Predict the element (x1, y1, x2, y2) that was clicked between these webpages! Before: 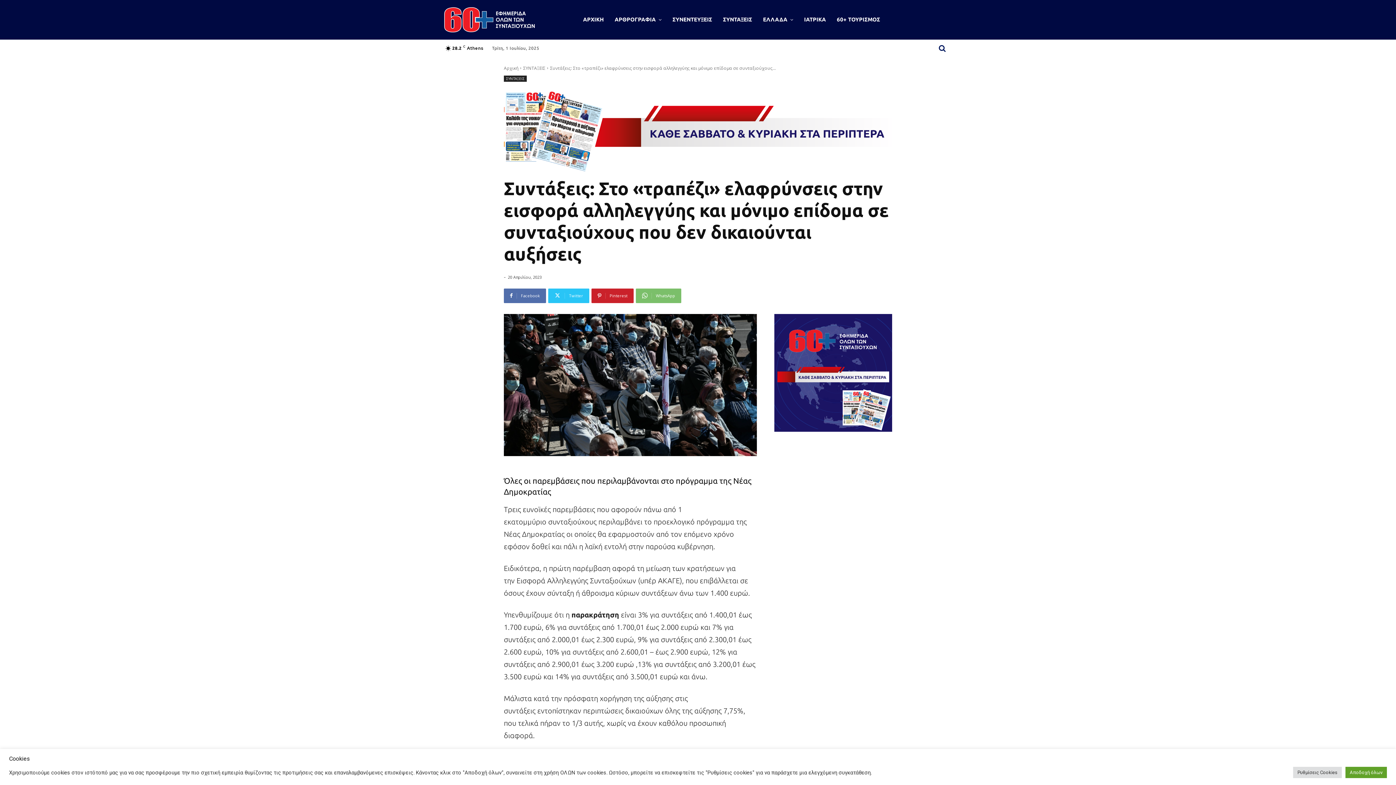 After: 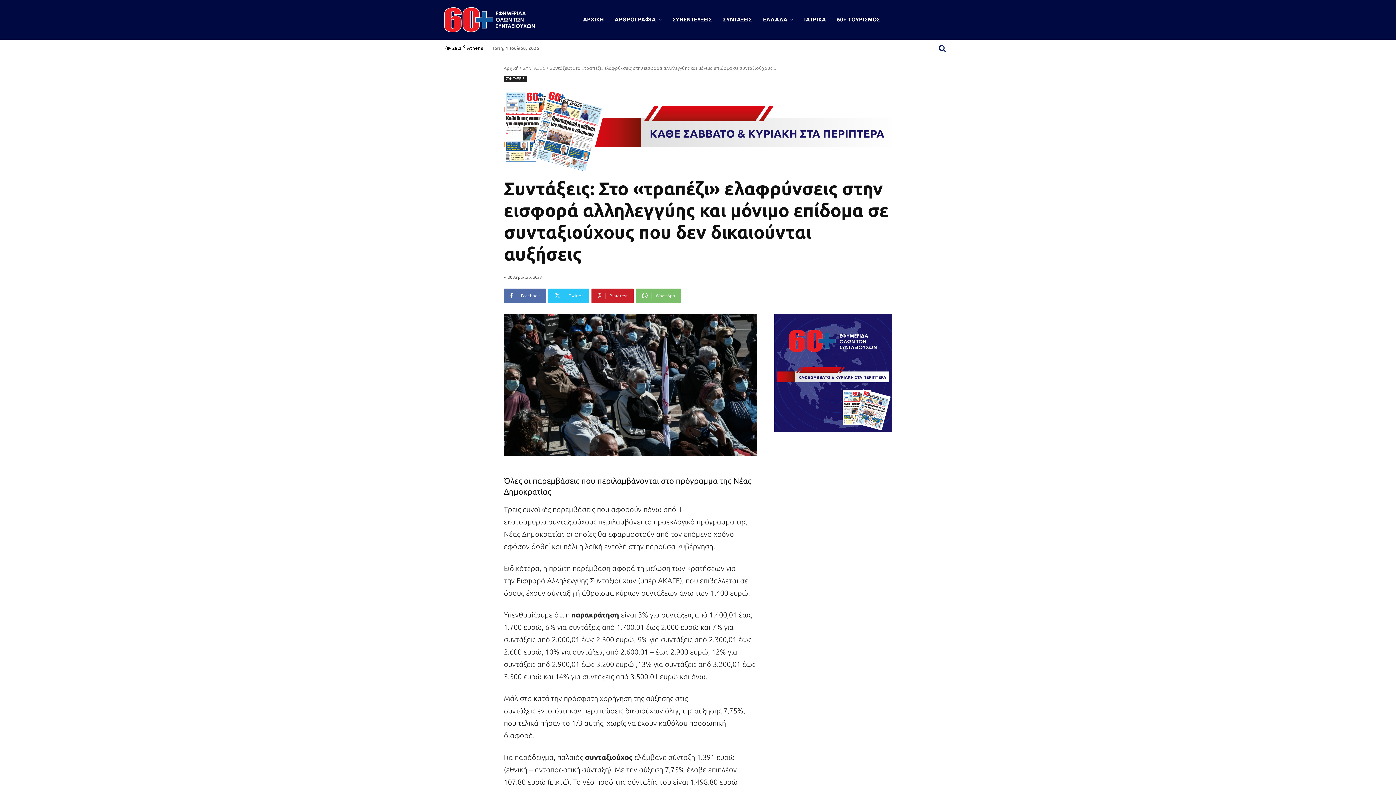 Action: label: Αποδοχή όλων bbox: (1345, 767, 1387, 778)